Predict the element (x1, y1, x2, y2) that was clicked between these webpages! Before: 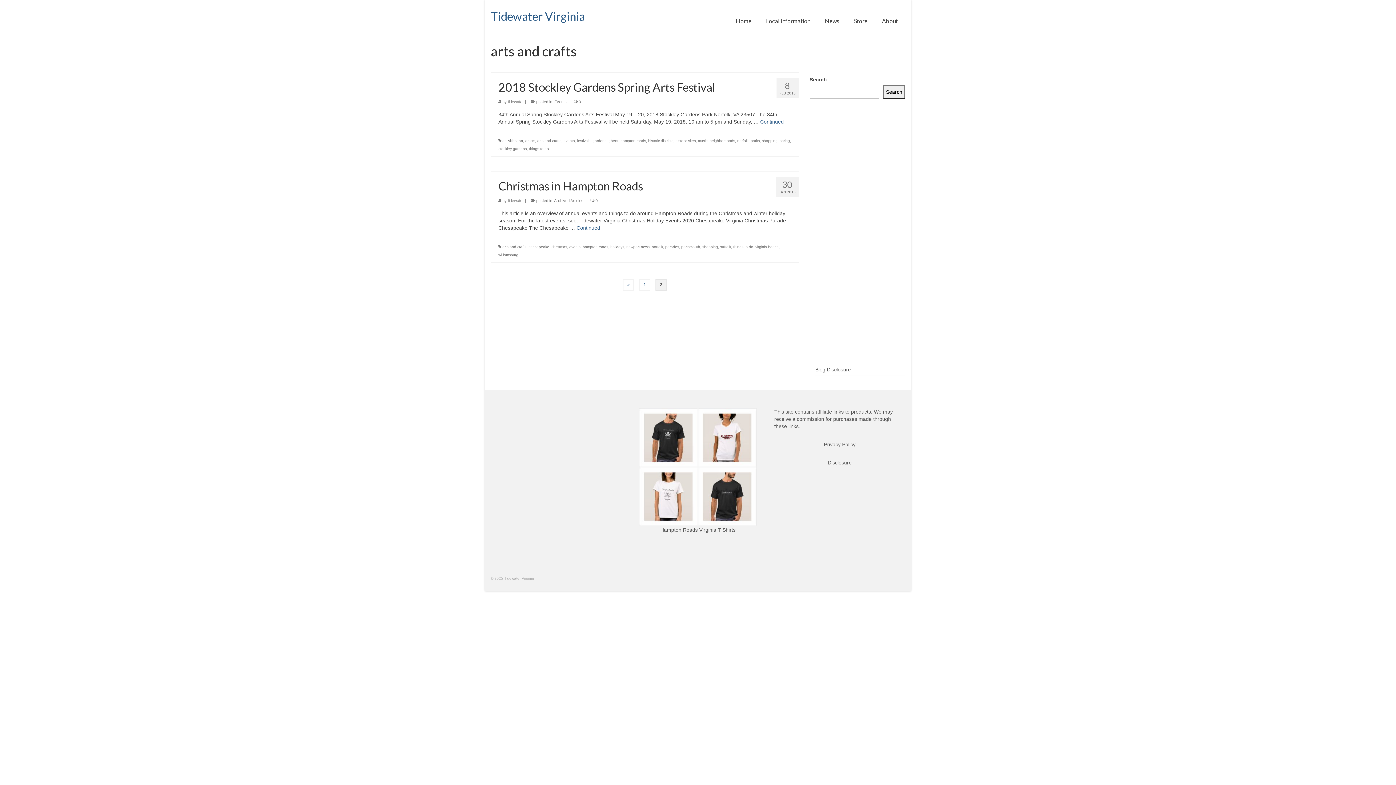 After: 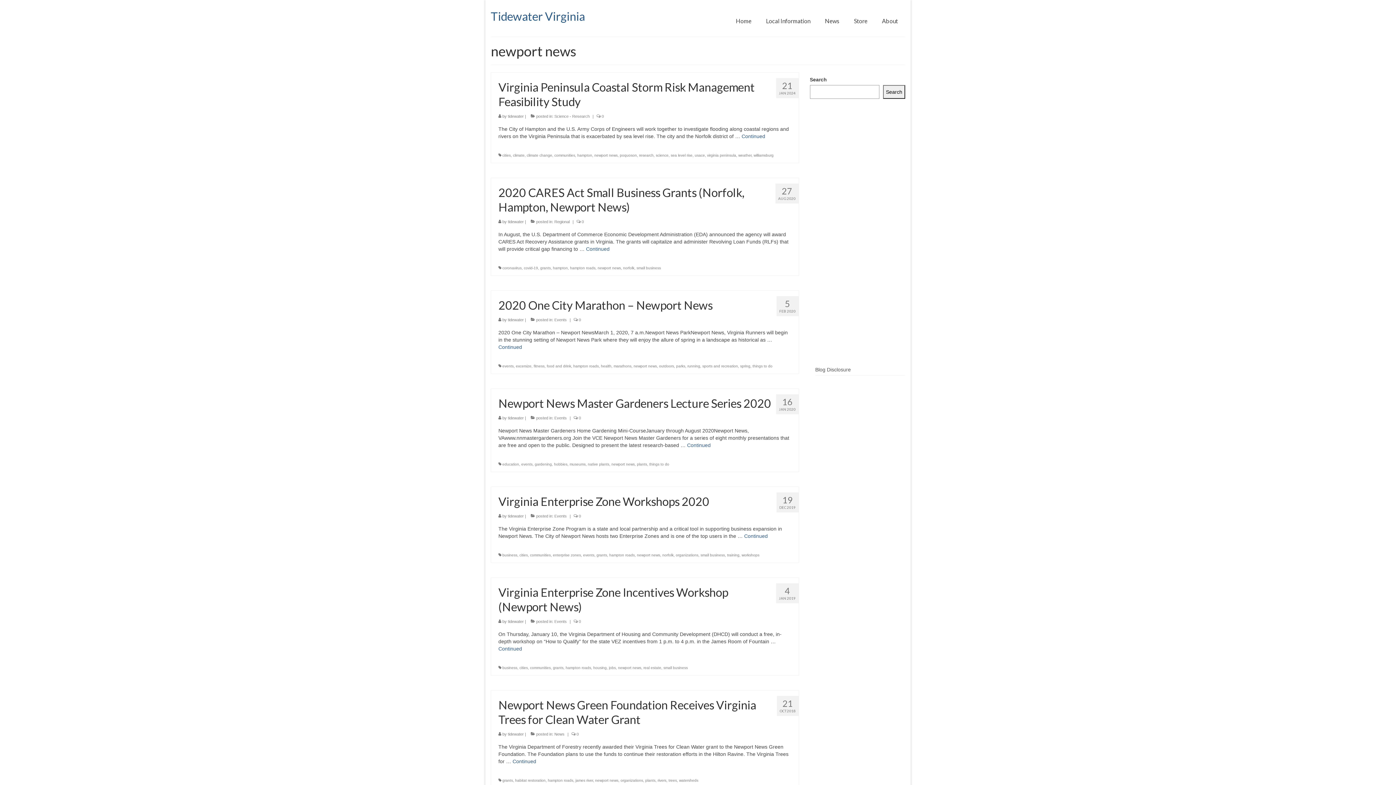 Action: label: newport news bbox: (626, 245, 649, 249)